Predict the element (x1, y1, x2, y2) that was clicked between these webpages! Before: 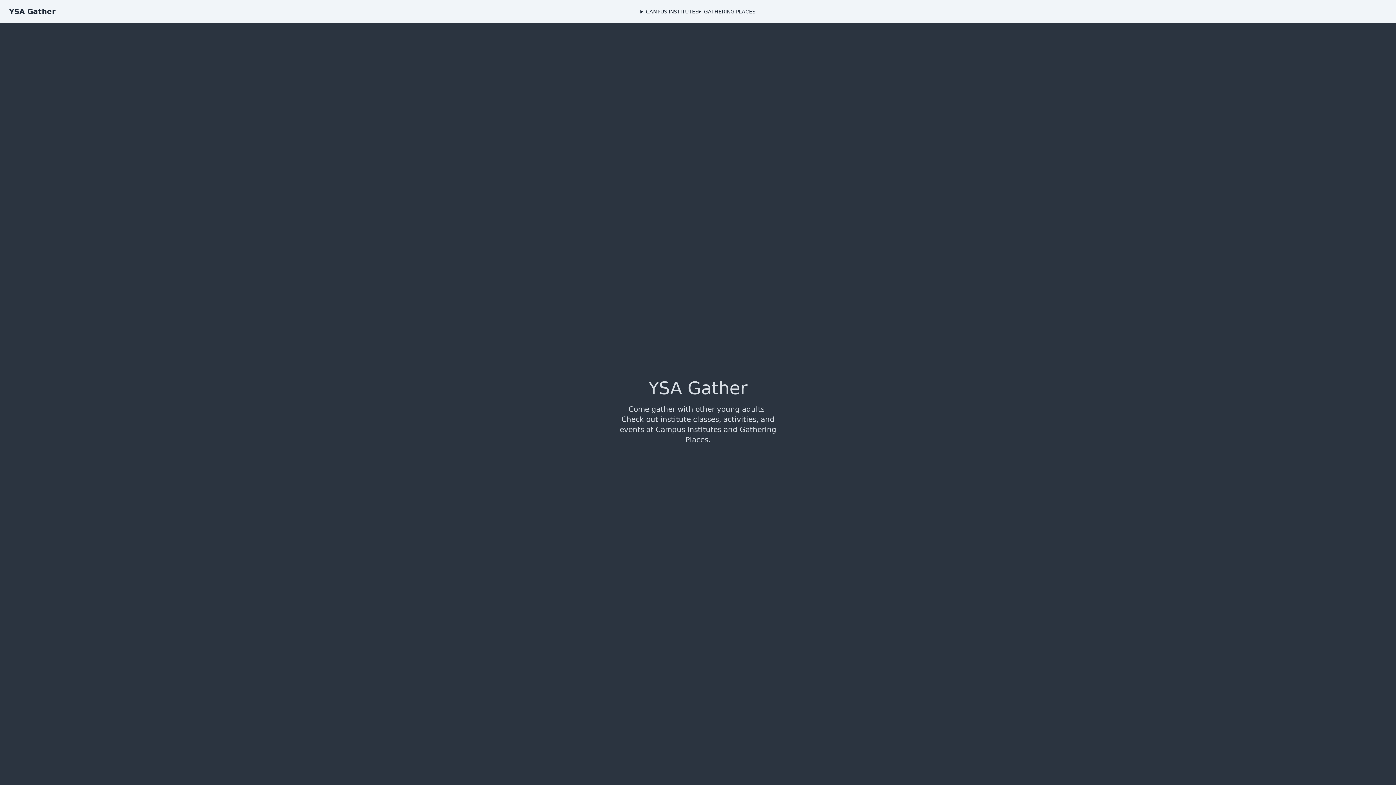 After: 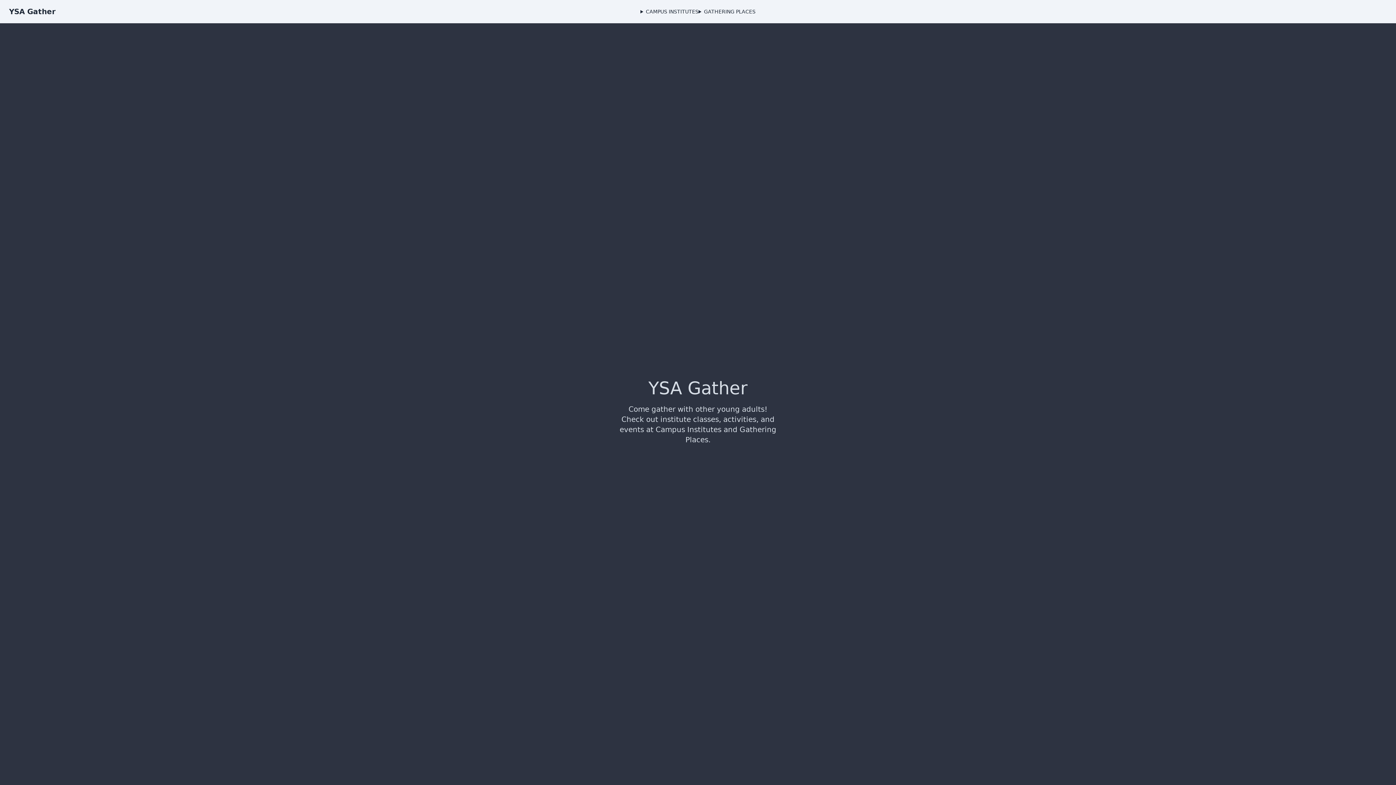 Action: label: YSA Gather bbox: (2, 2, 61, 20)